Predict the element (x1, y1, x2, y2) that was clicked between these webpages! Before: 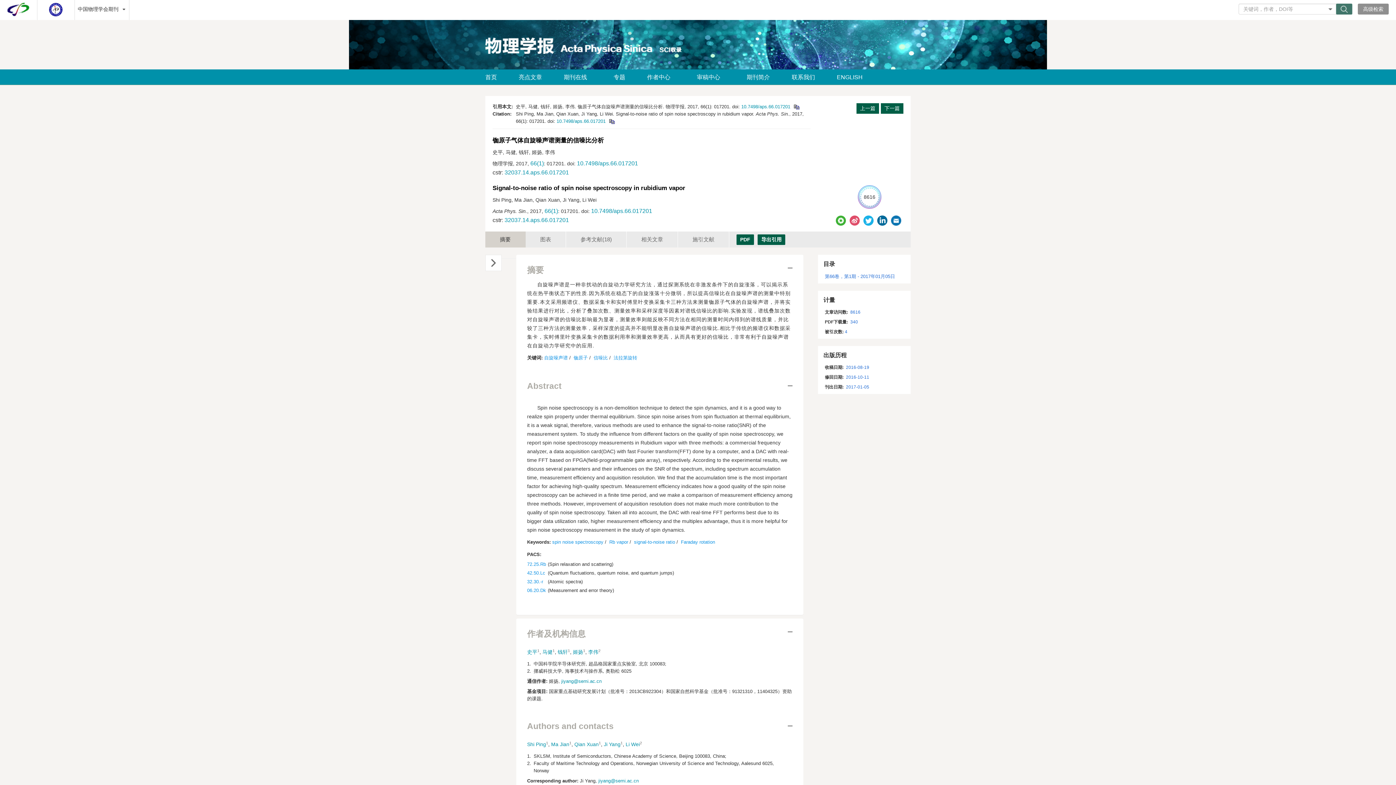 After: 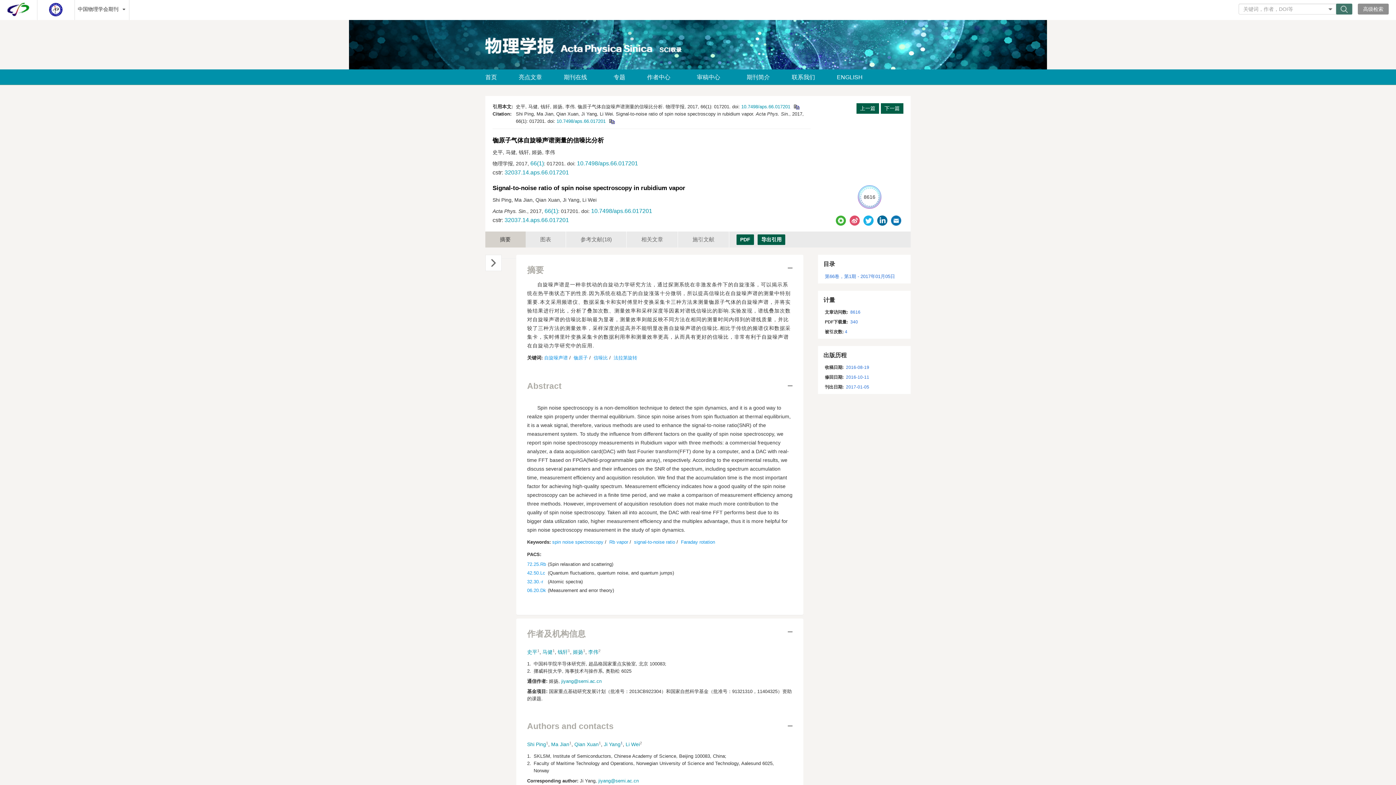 Action: bbox: (620, 741, 622, 745) label: 1